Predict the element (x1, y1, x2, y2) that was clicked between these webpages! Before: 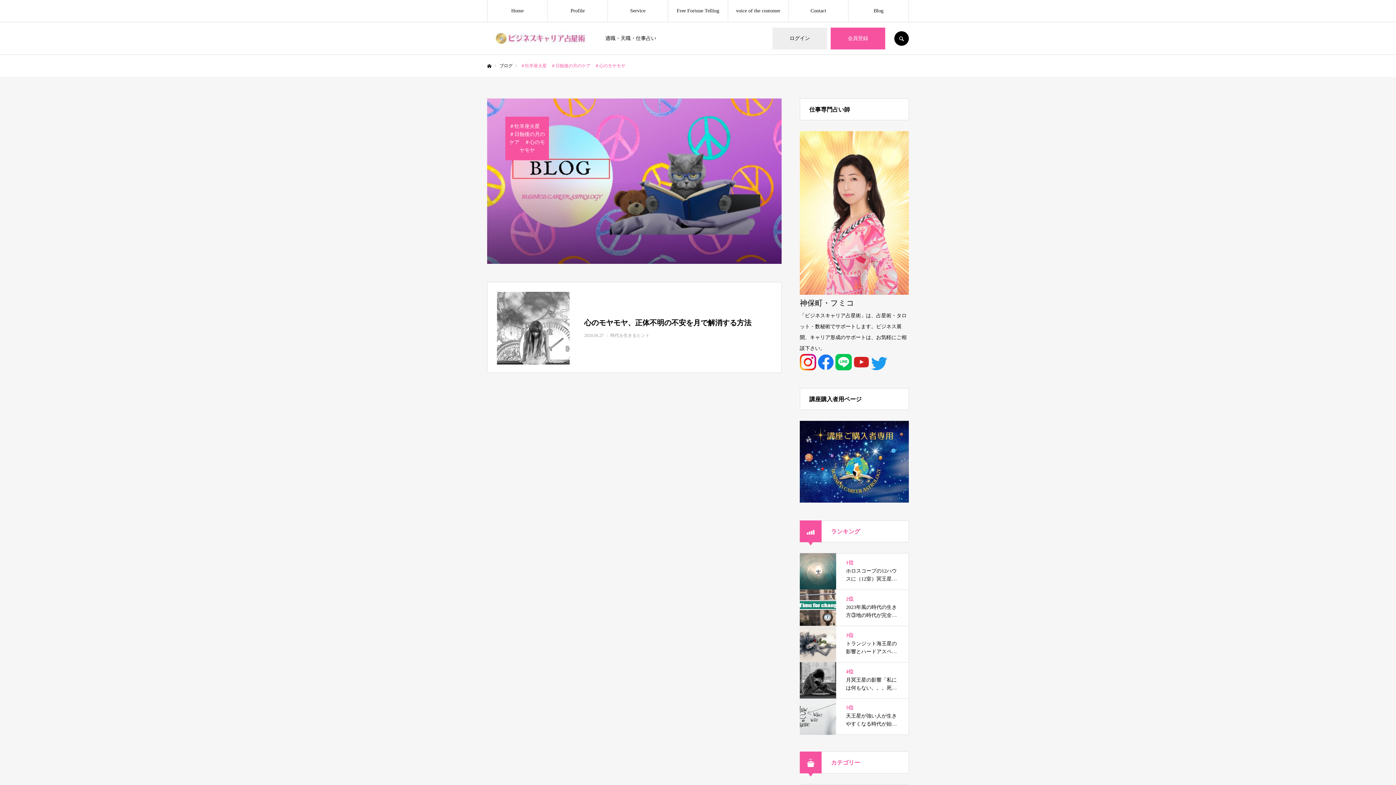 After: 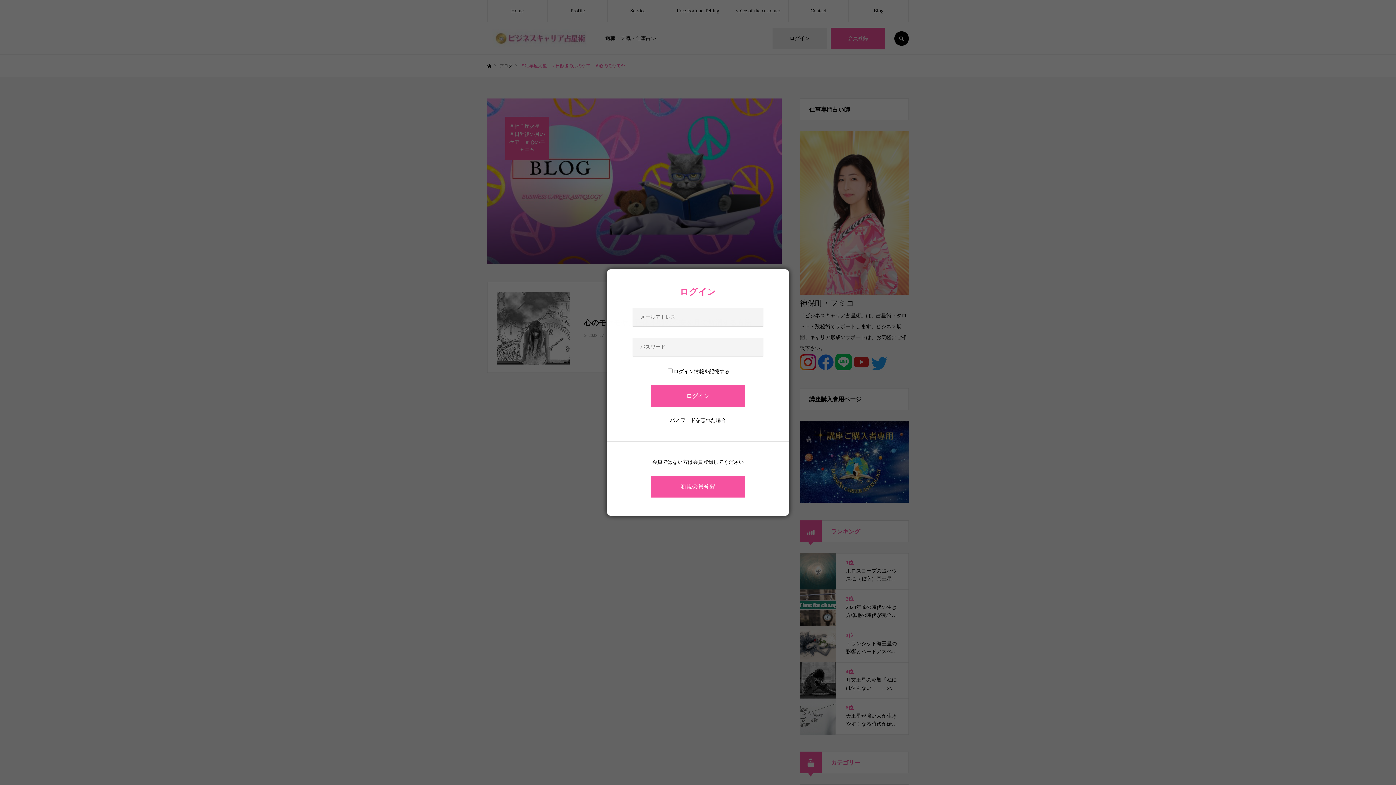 Action: label: ログイン bbox: (772, 27, 827, 49)